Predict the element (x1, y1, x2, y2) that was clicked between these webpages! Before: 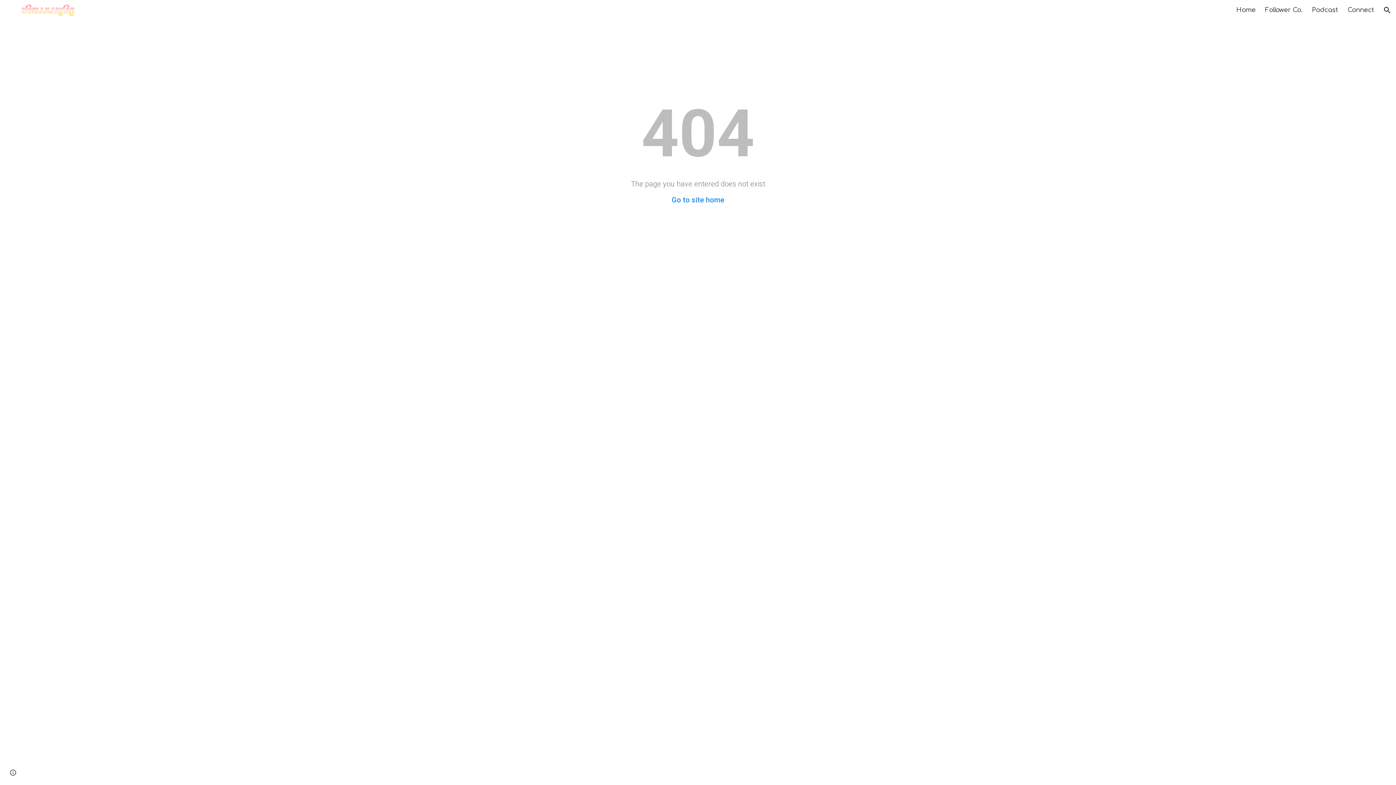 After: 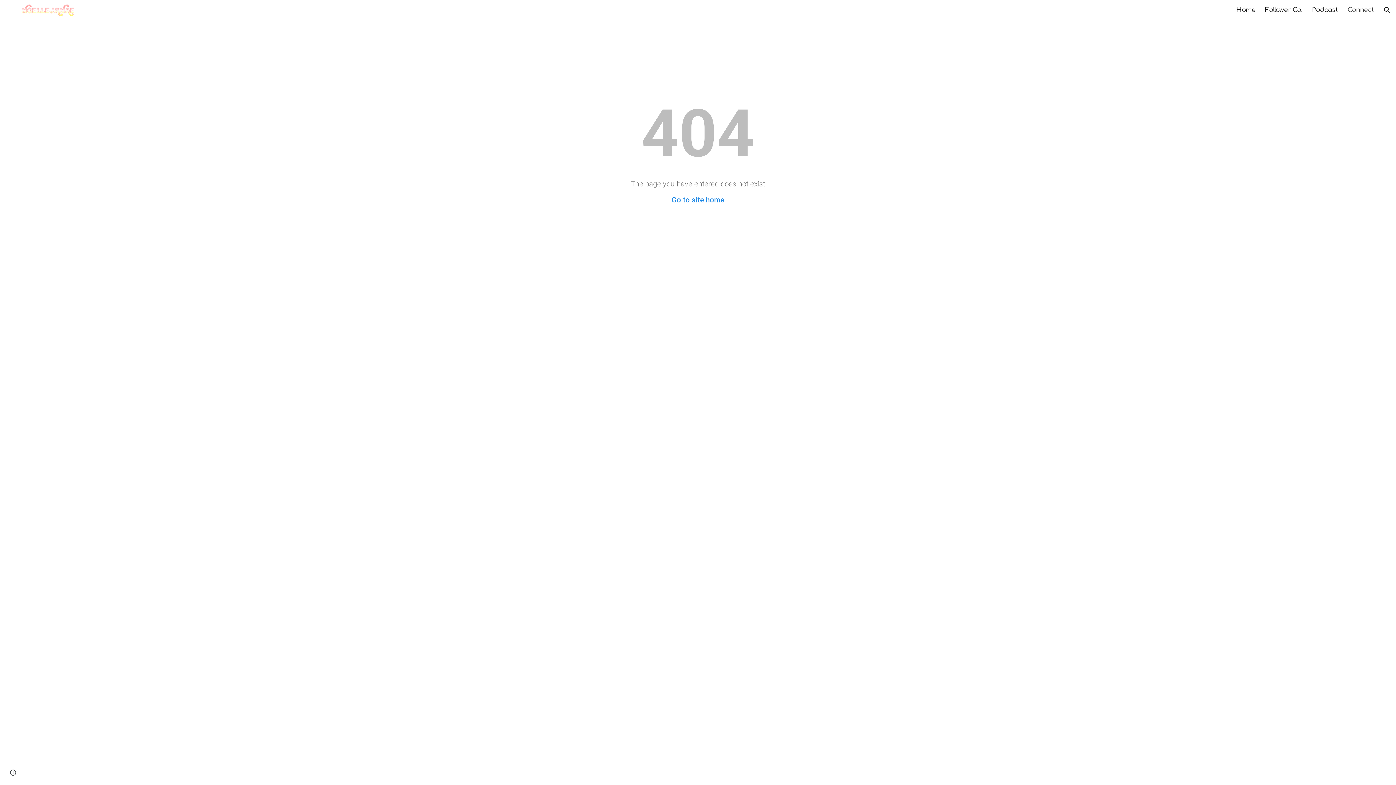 Action: bbox: (1348, 6, 1374, 13) label: Connect